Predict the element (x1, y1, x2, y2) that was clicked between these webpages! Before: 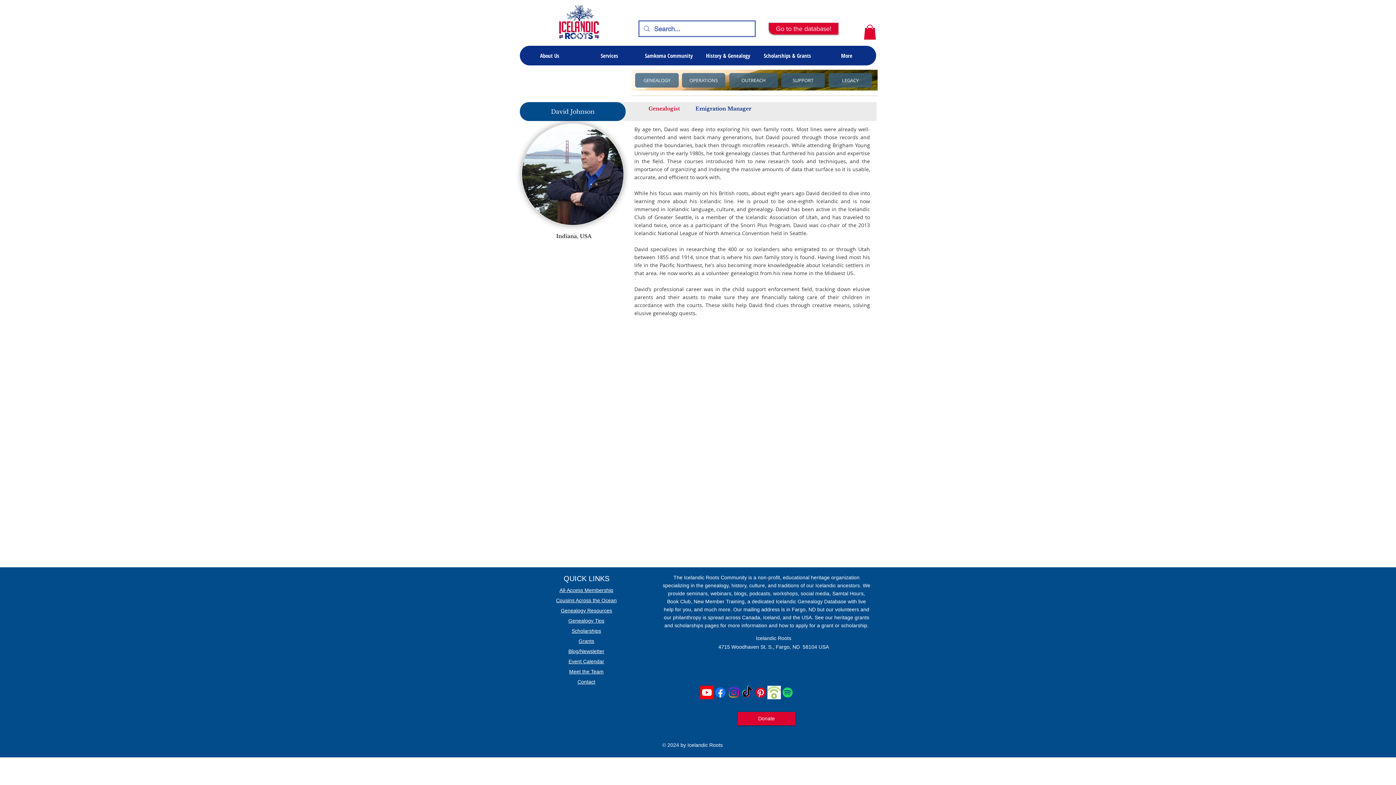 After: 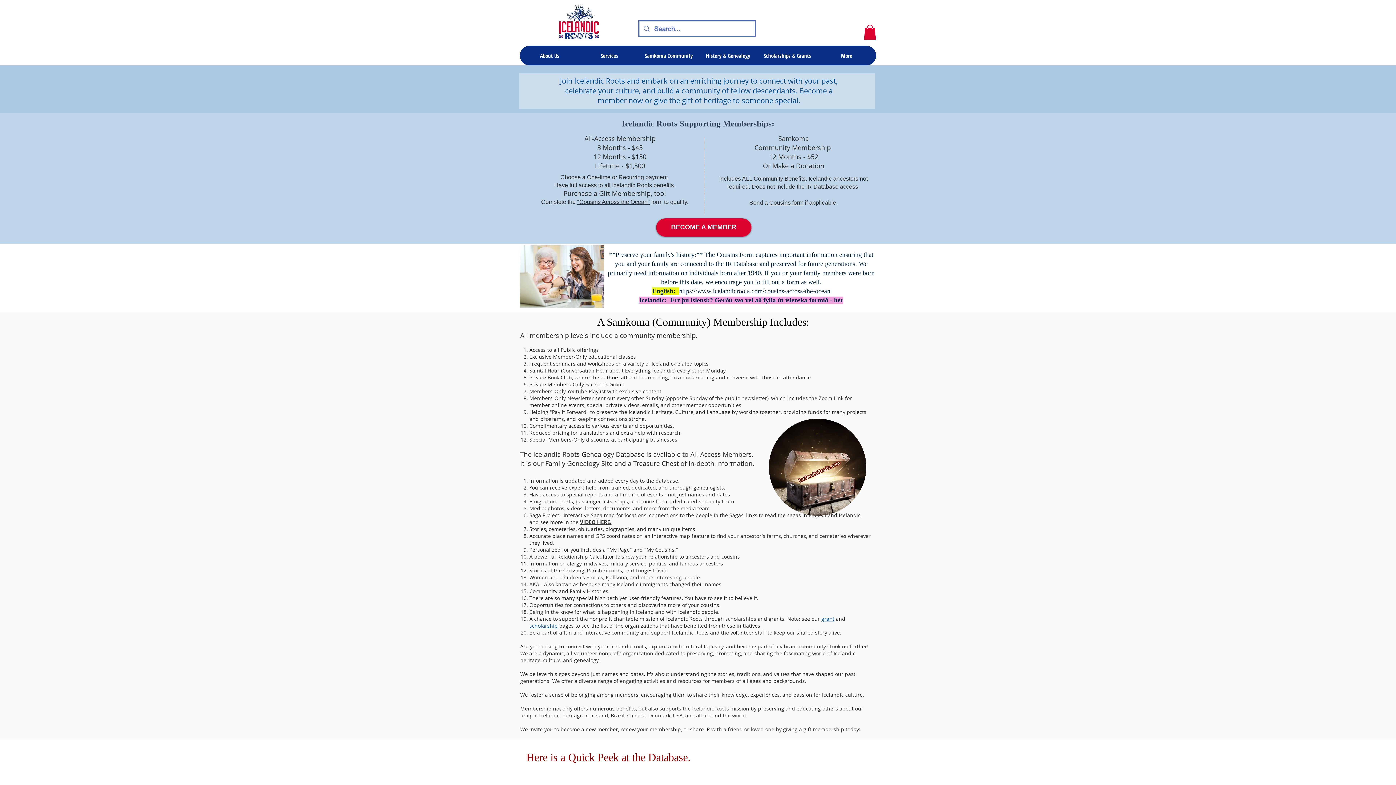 Action: label: All-Access Membership bbox: (559, 586, 613, 593)